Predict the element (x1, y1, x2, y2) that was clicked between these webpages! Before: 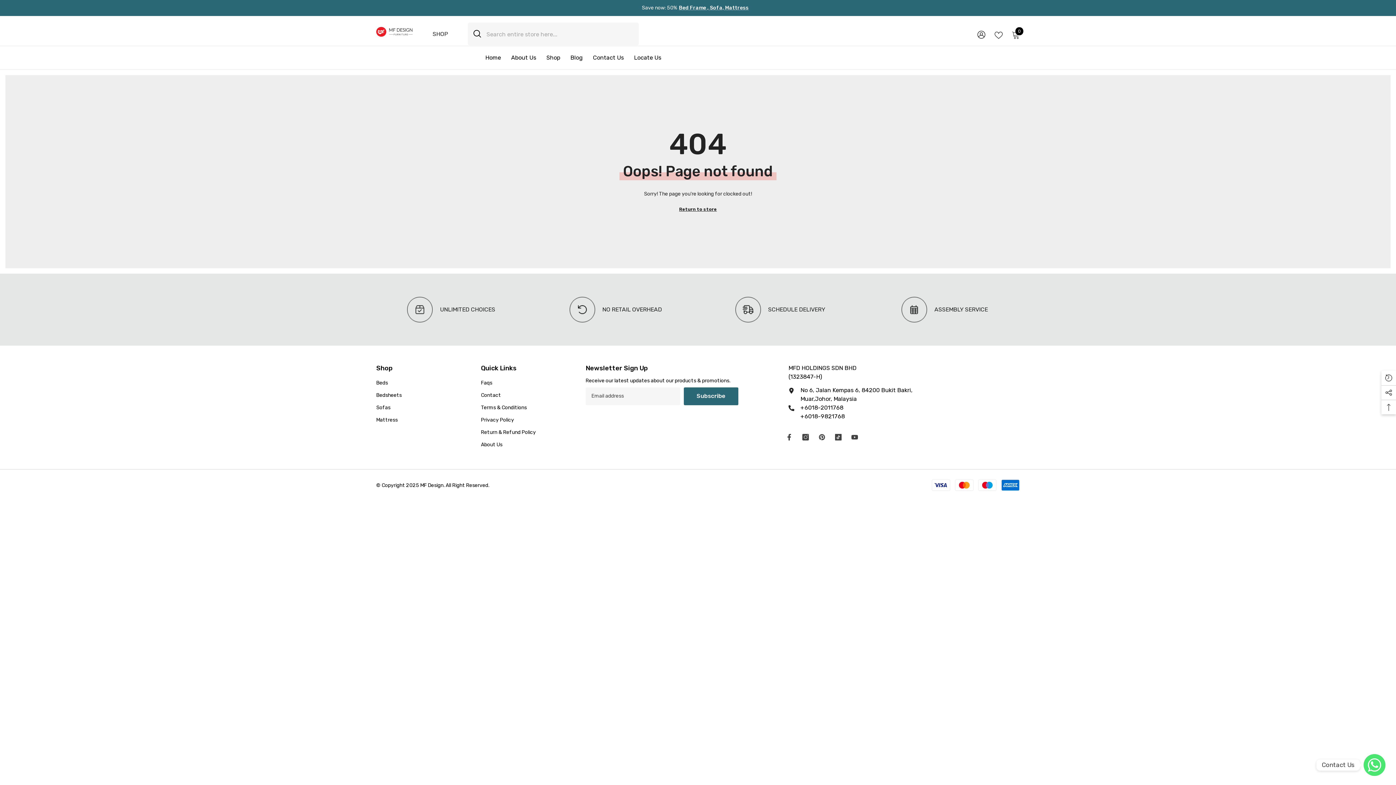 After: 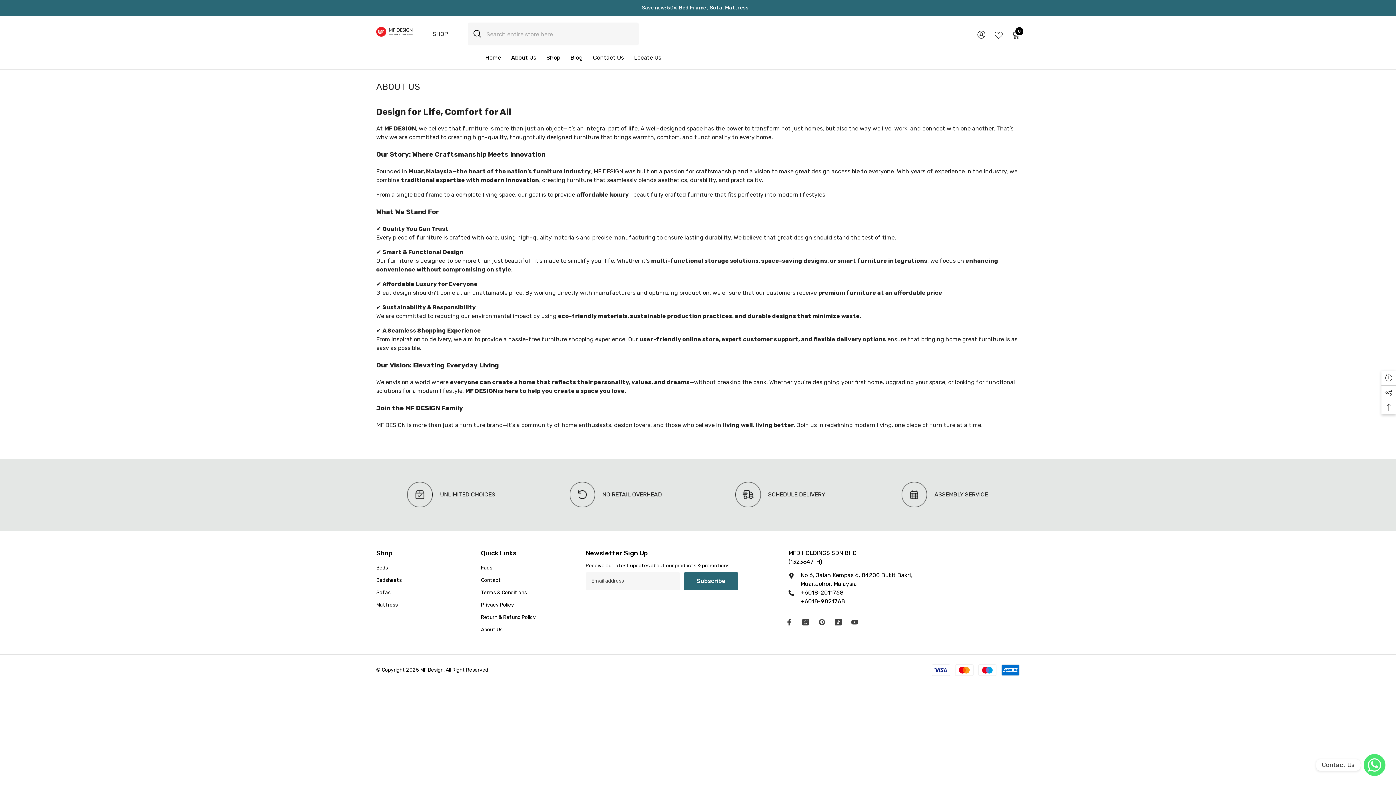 Action: label: About Us bbox: (506, 53, 541, 69)